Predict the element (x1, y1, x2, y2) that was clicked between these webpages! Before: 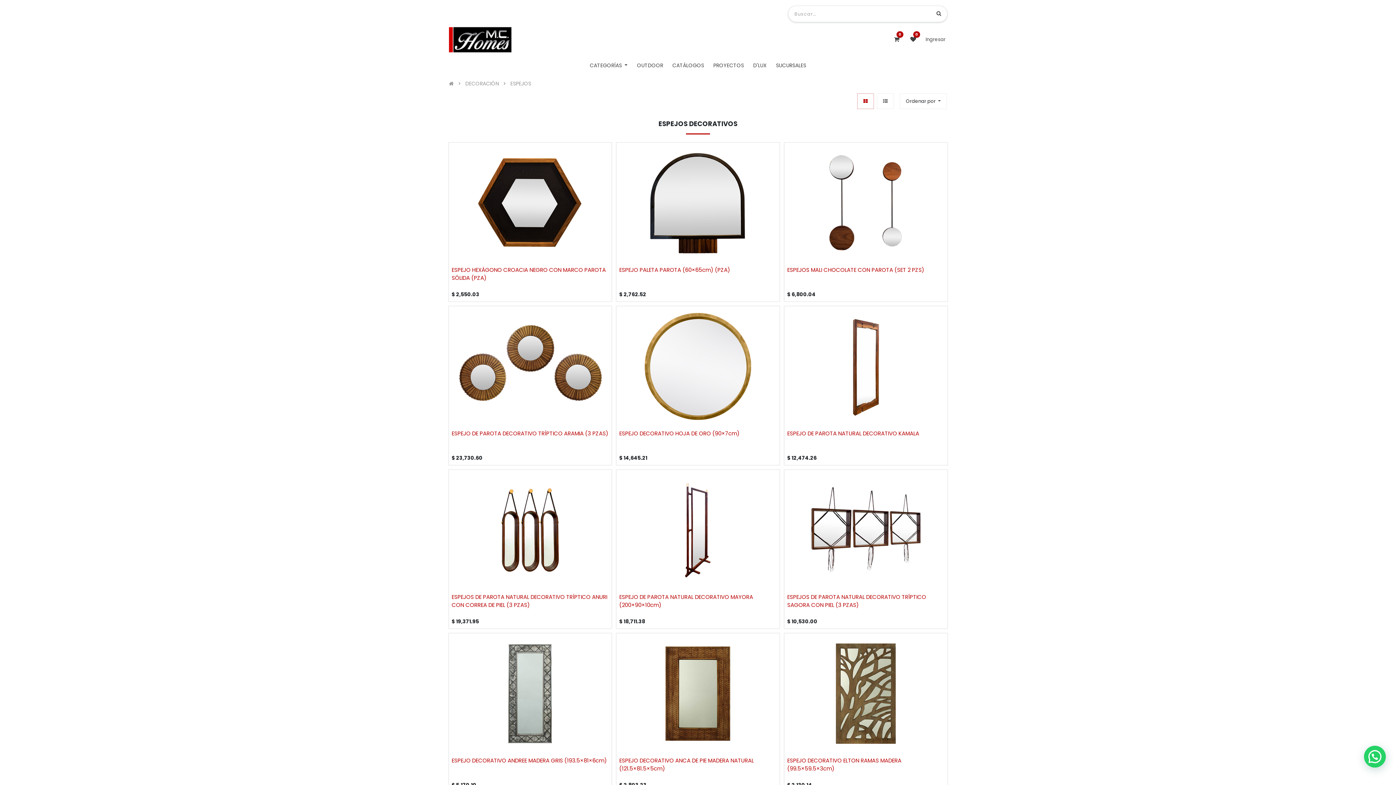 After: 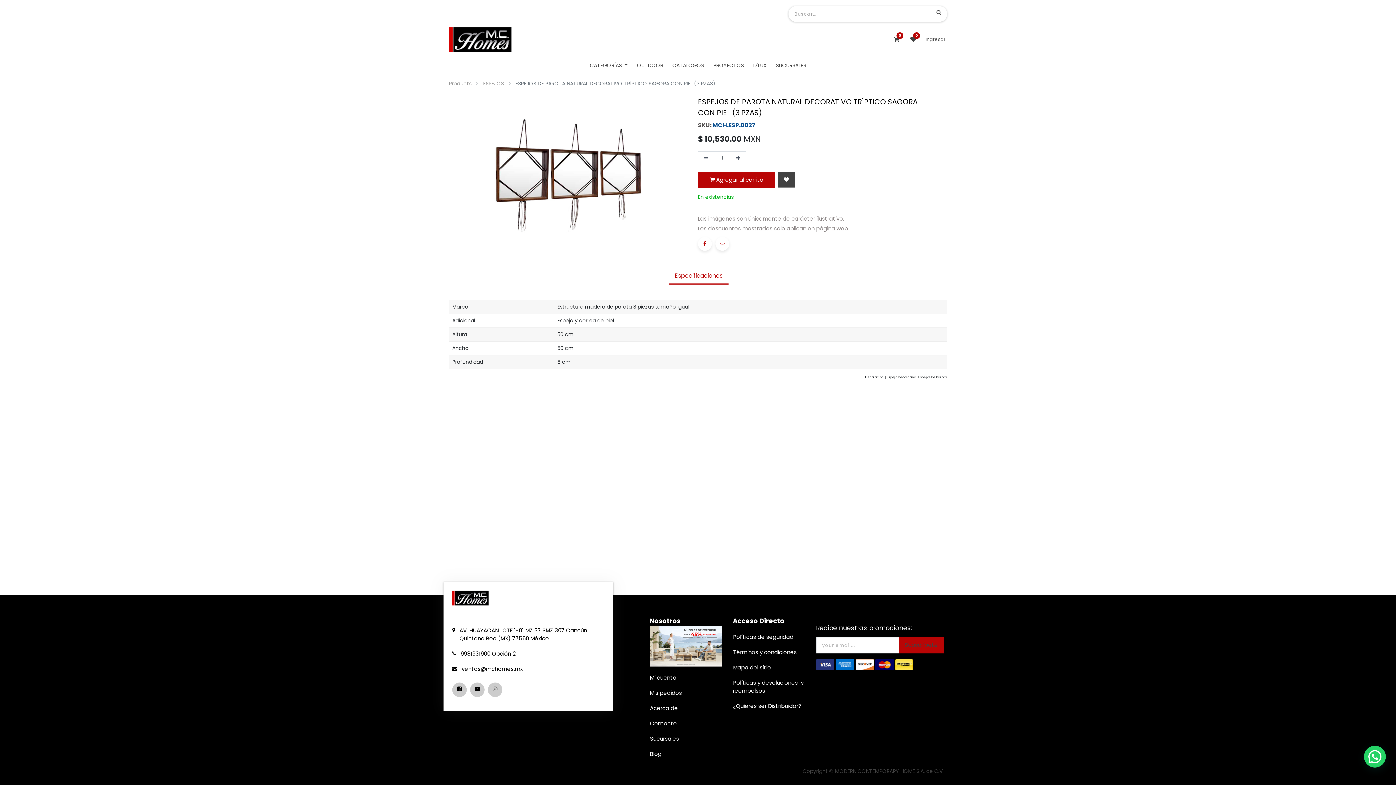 Action: bbox: (787, 593, 944, 617) label: ESPEJOS DE PAROTA NATURAL DECORATIVO TRÍPTICO SAGORA CON PIEL (3 PZAS)